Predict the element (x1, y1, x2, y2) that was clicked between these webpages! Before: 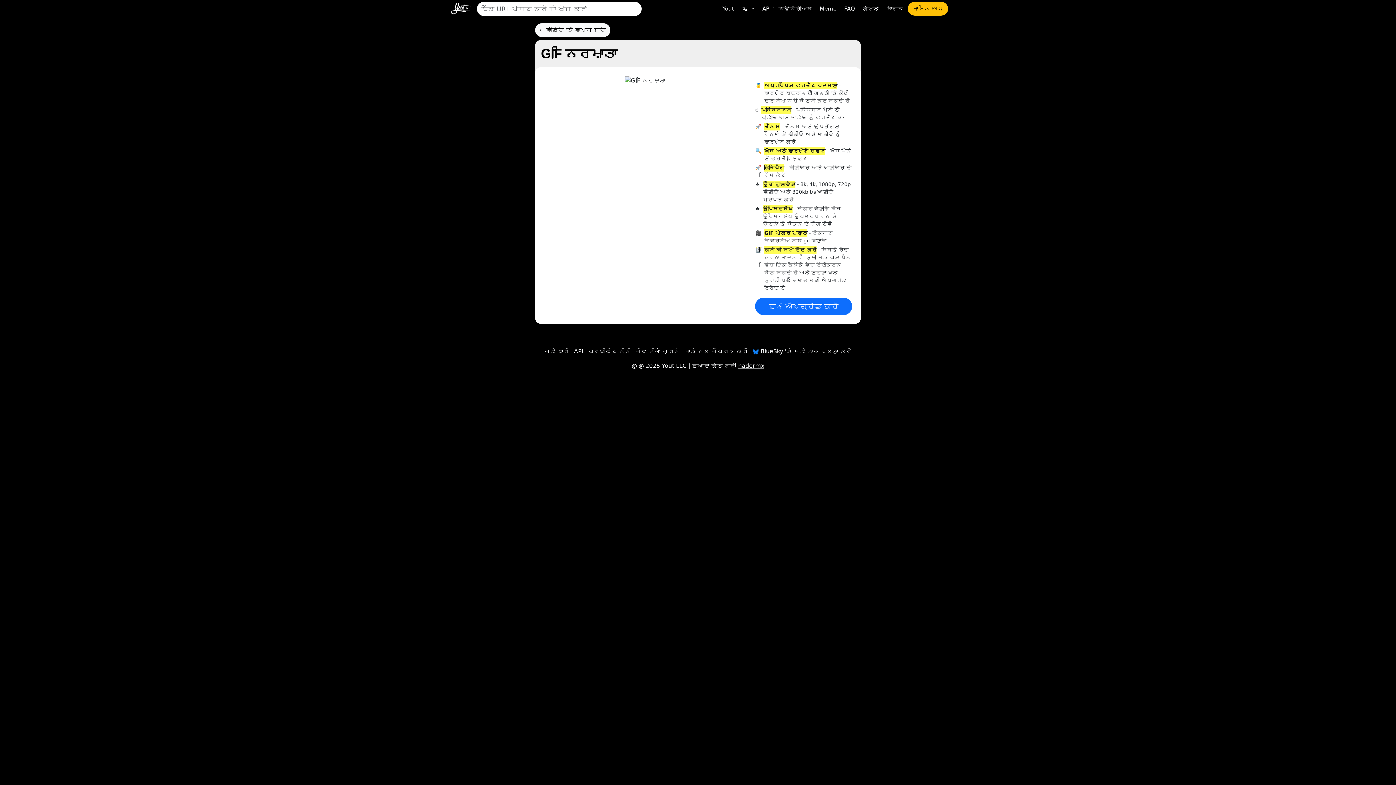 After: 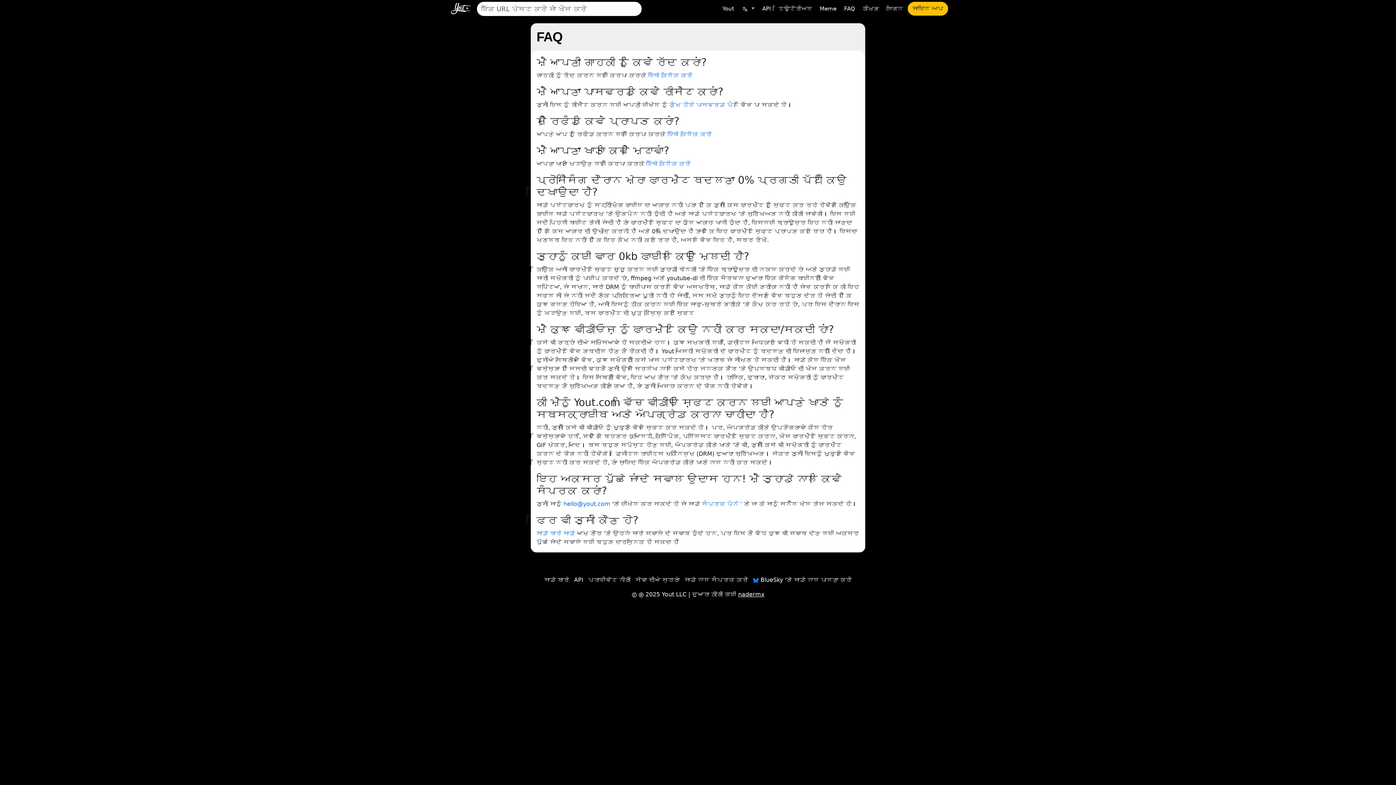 Action: label: FAQ bbox: (841, 1, 858, 15)